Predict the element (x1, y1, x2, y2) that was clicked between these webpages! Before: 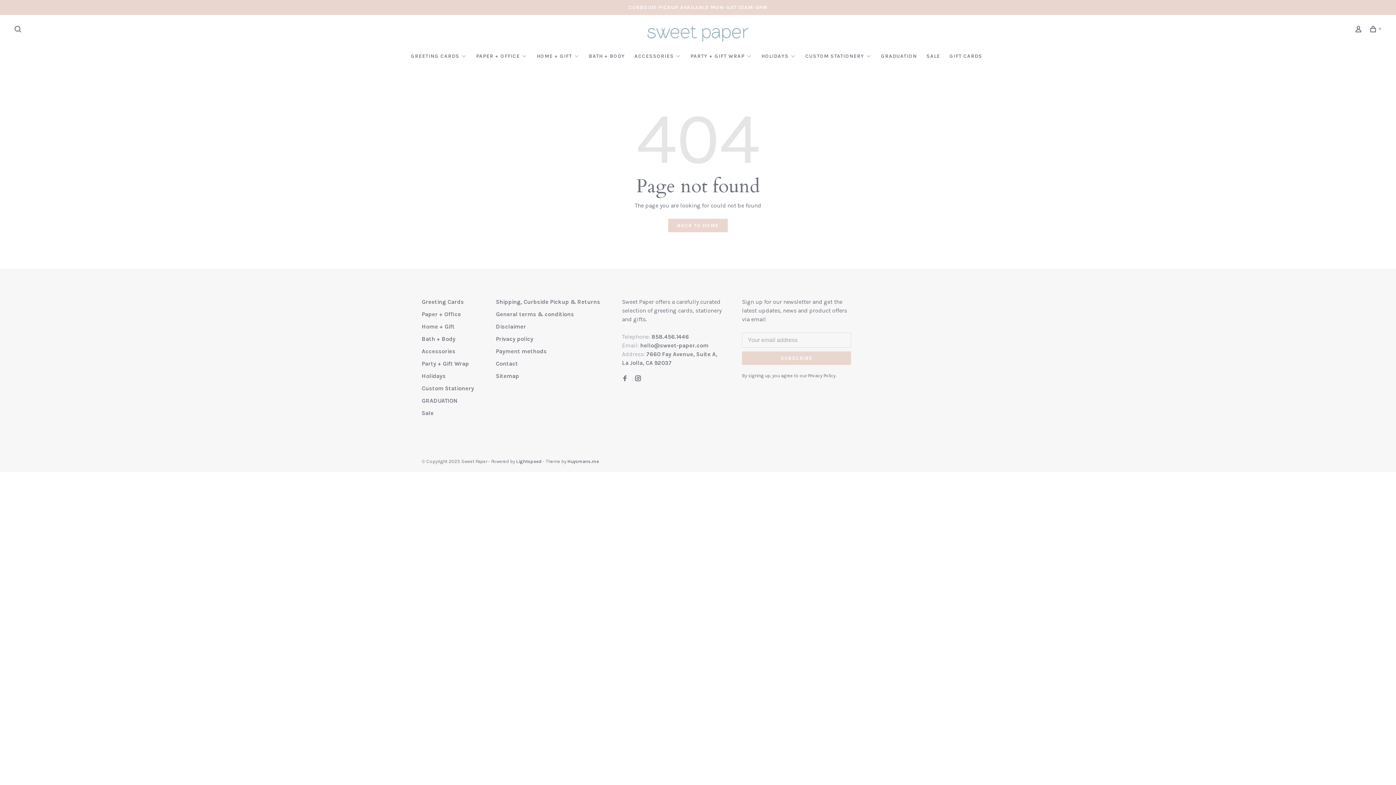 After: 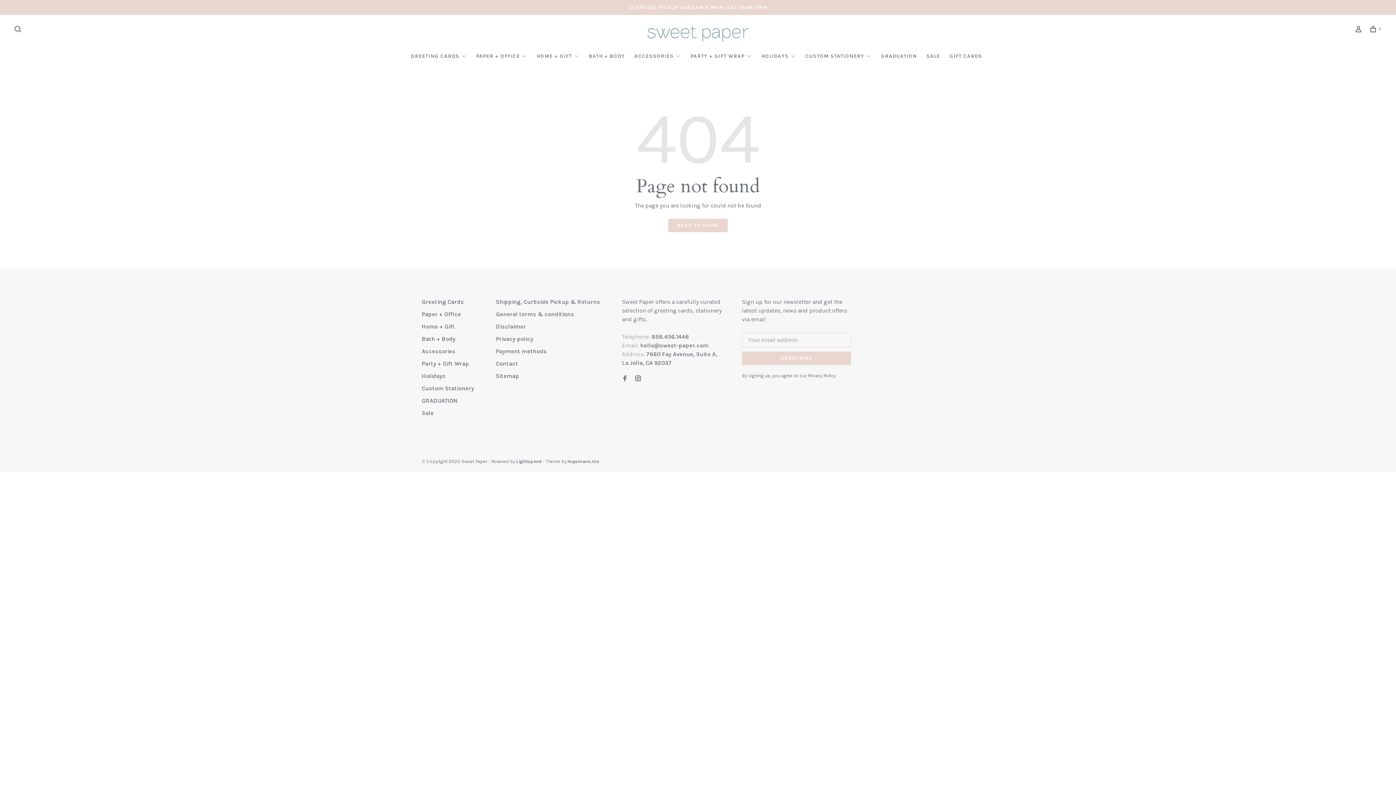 Action: label: Lightspeed bbox: (516, 458, 541, 464)